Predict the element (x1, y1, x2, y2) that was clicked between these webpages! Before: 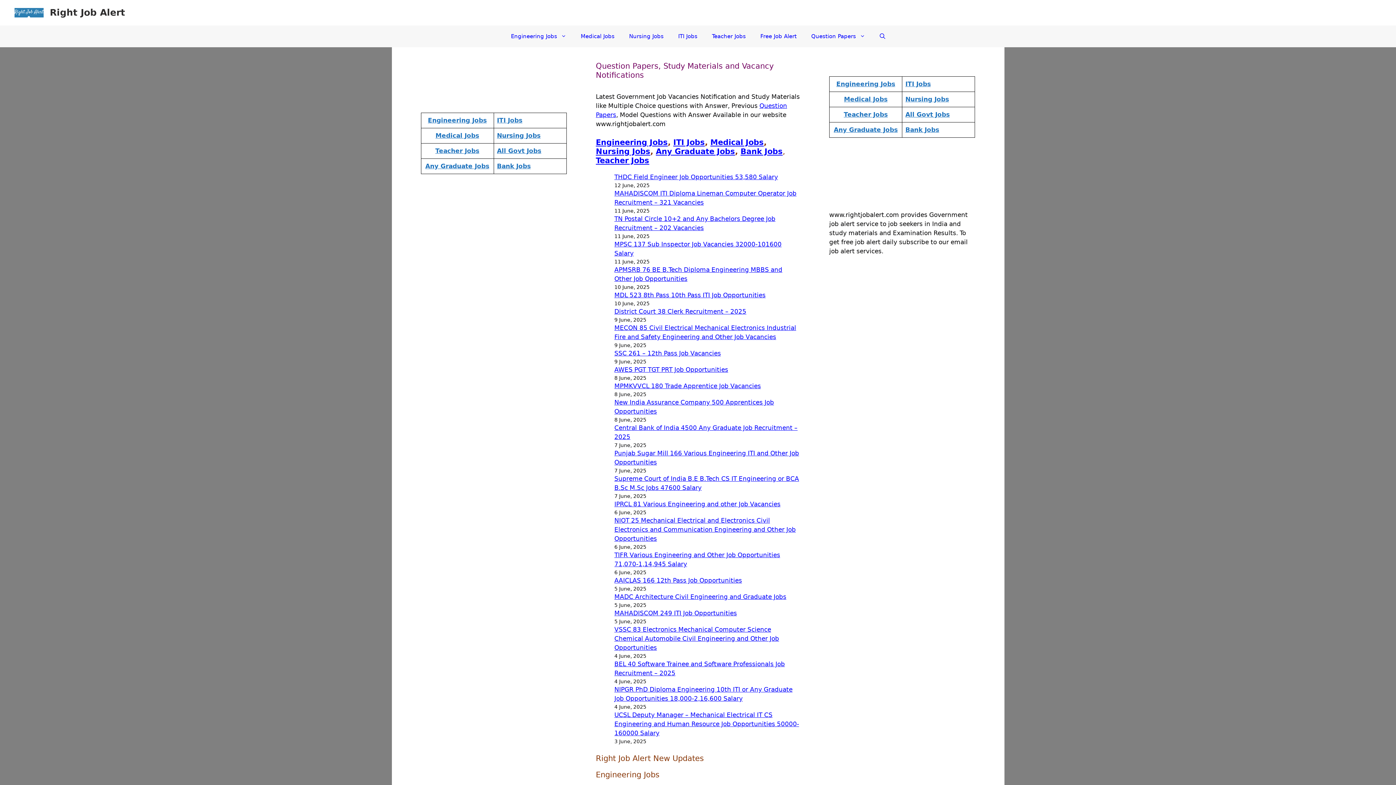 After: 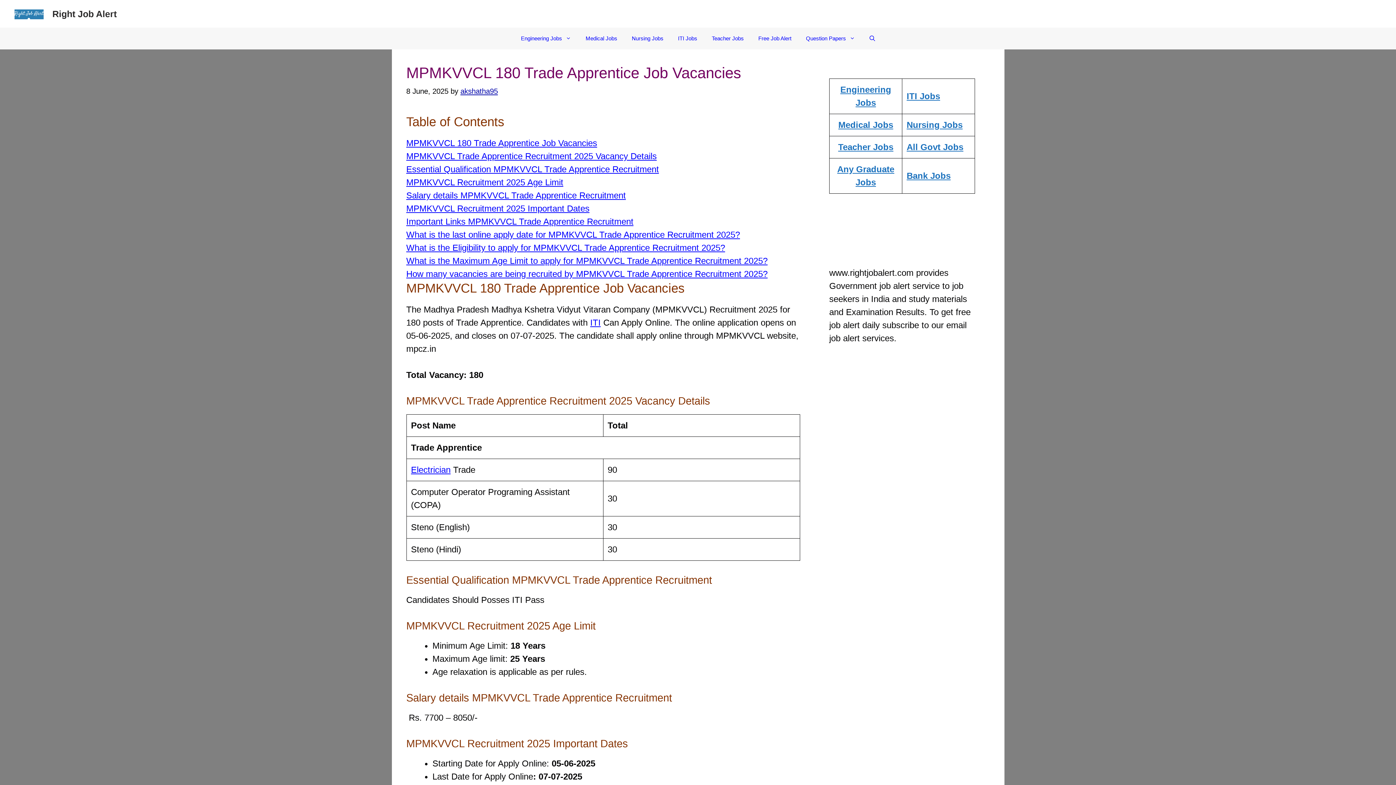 Action: bbox: (614, 382, 761, 389) label: MPMKVVCL 180 Trade Apprentice Job Vacancies